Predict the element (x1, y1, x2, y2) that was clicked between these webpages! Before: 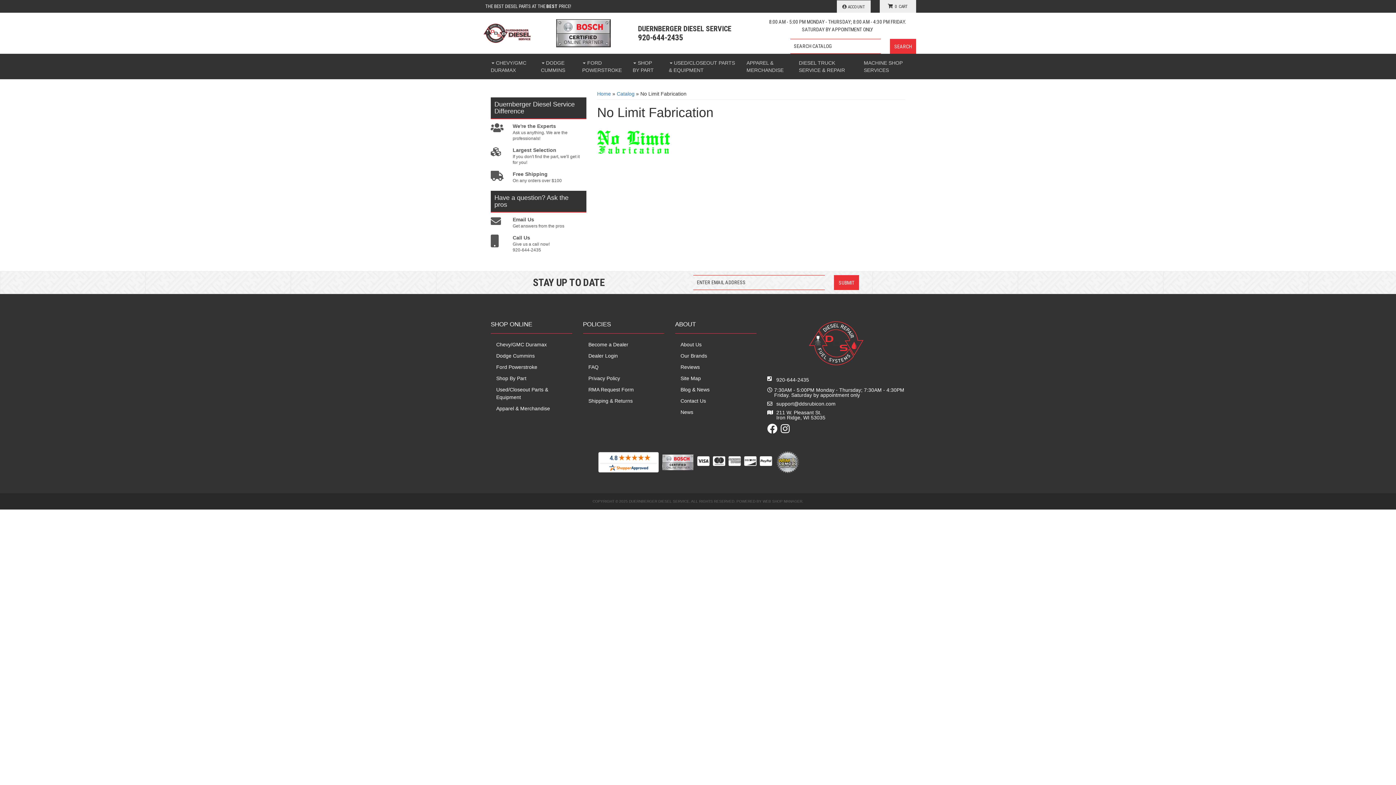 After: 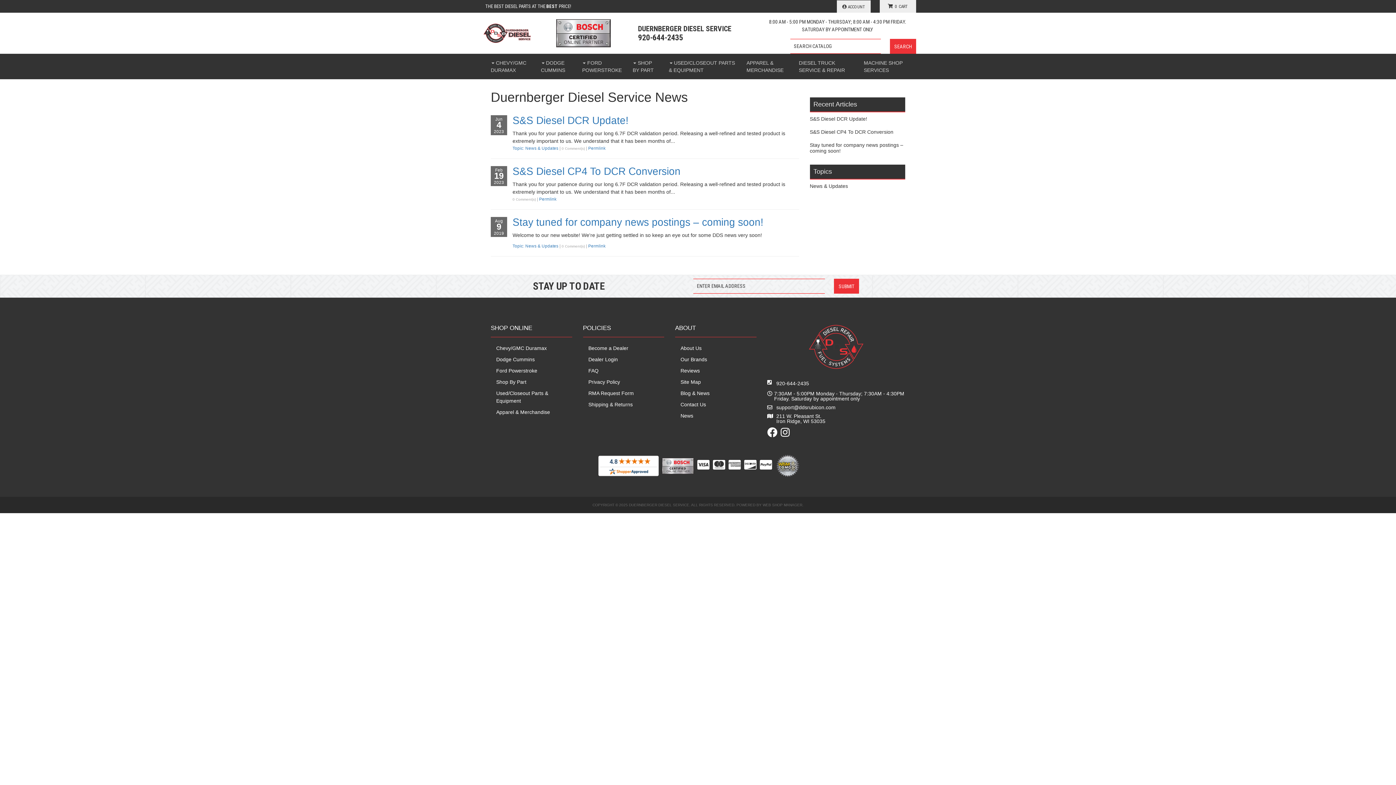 Action: bbox: (680, 408, 756, 416) label: News